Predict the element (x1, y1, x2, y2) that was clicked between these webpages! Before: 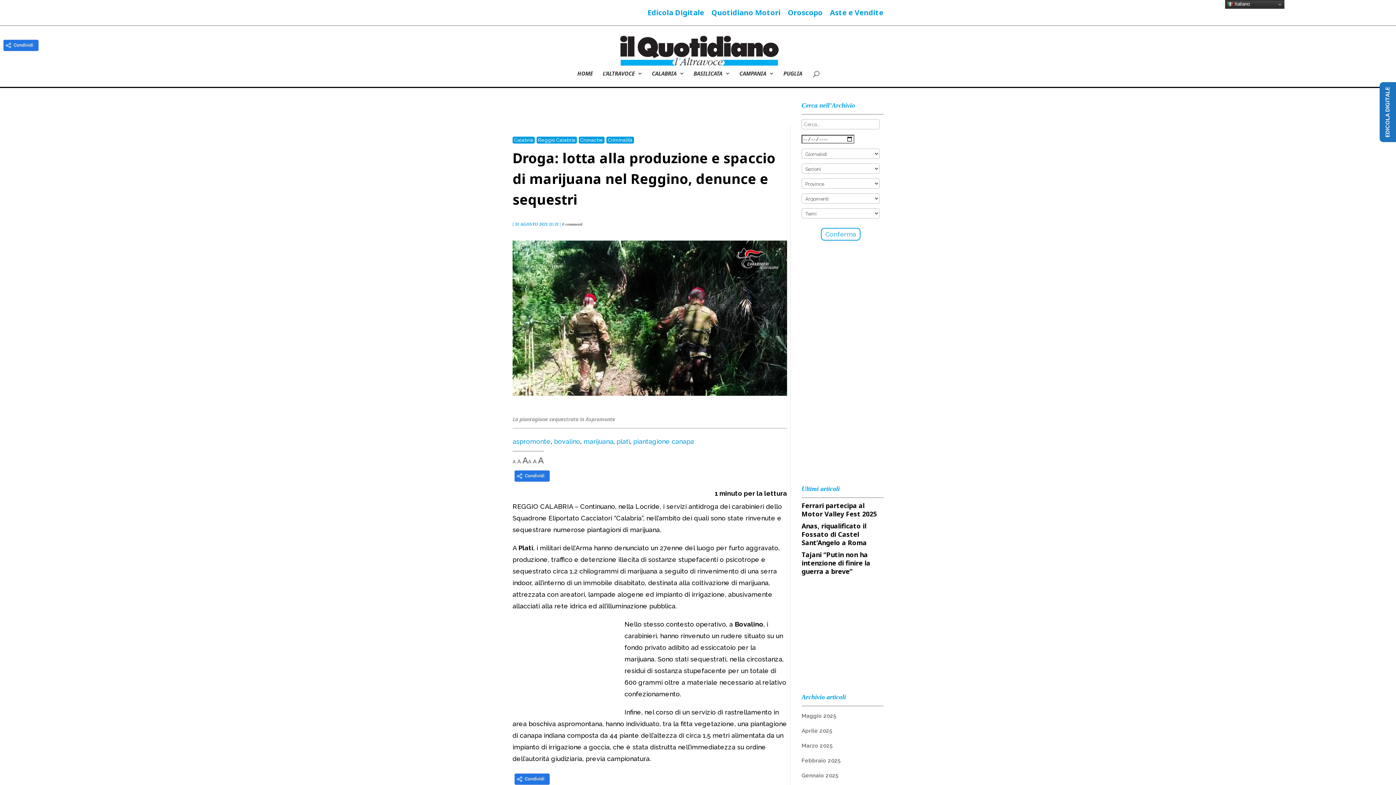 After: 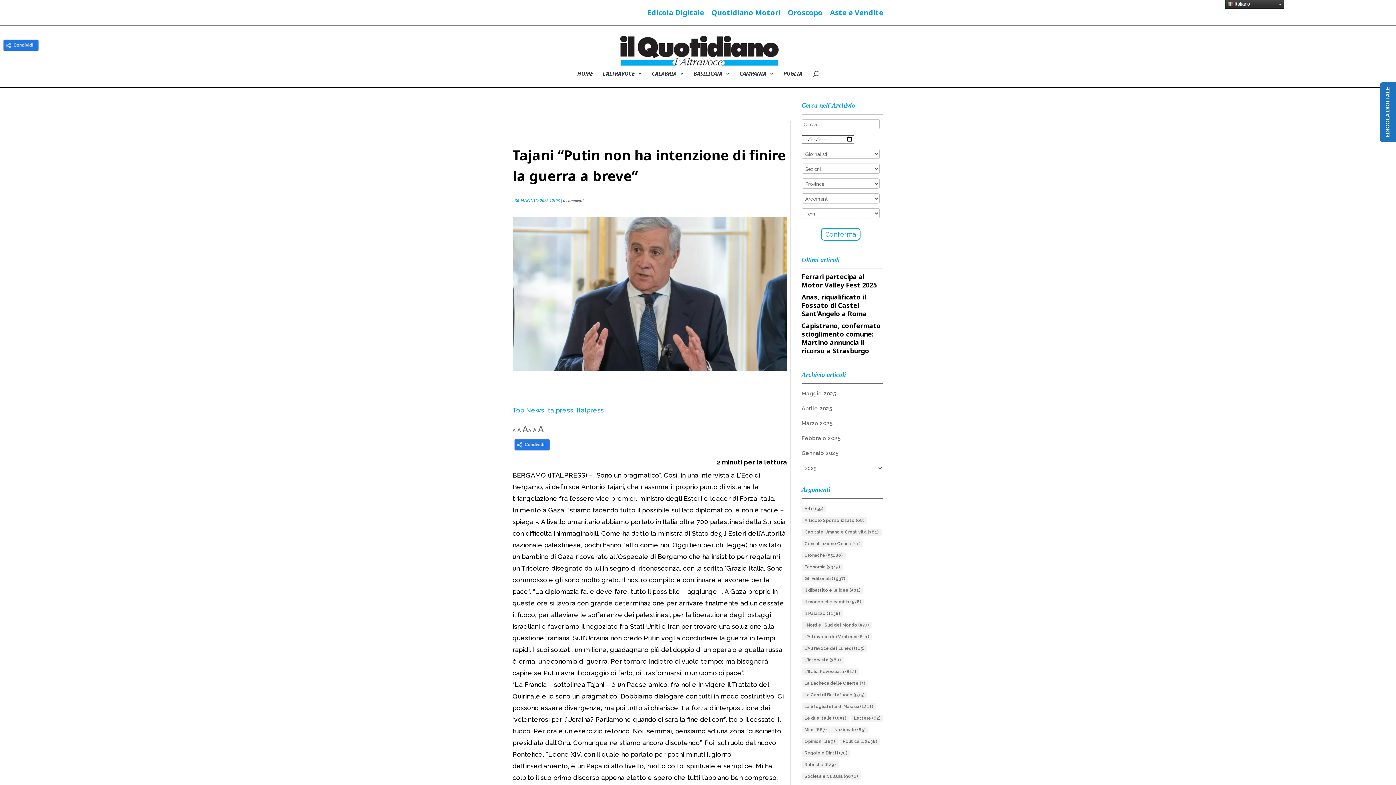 Action: label: Tajani “Putin non ha intenzione di finire la guerra a breve” bbox: (801, 550, 883, 579)